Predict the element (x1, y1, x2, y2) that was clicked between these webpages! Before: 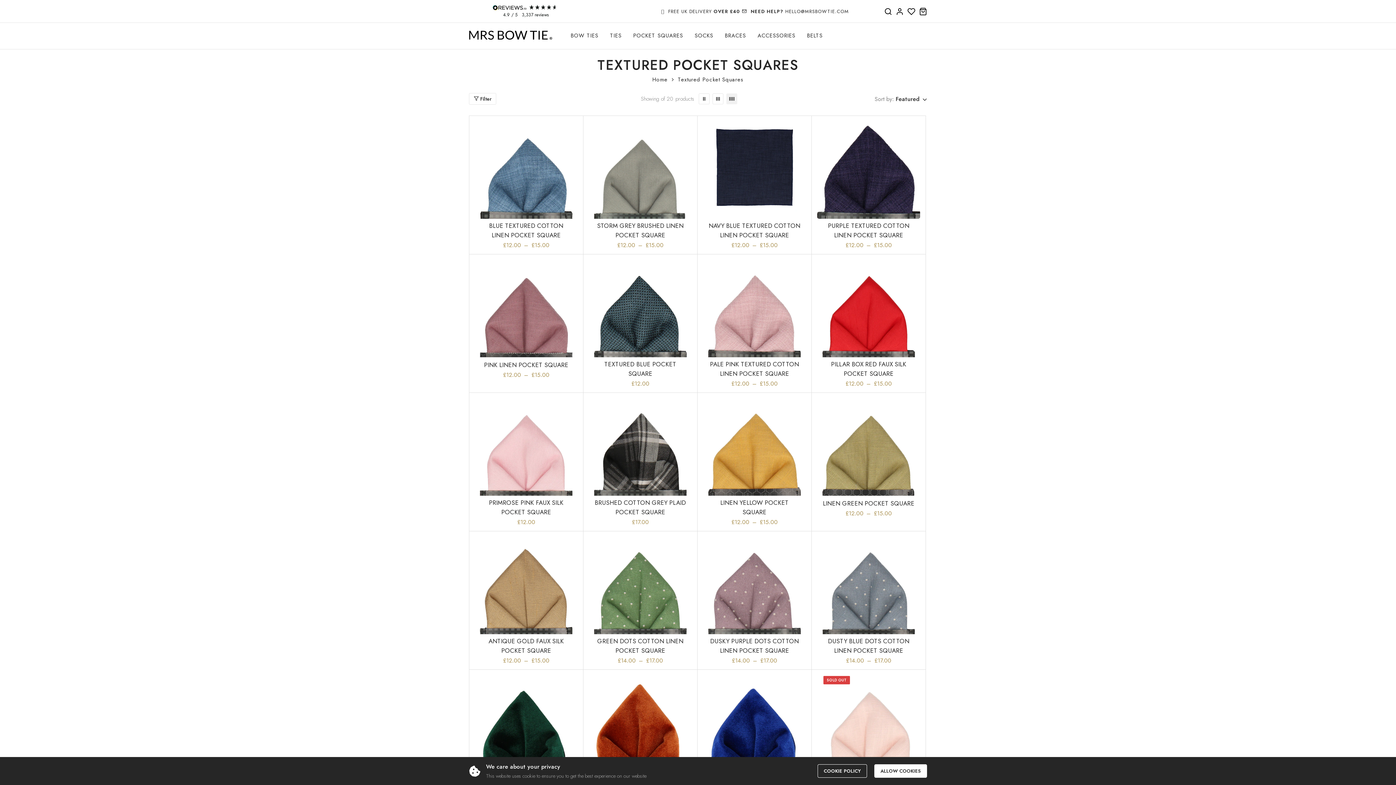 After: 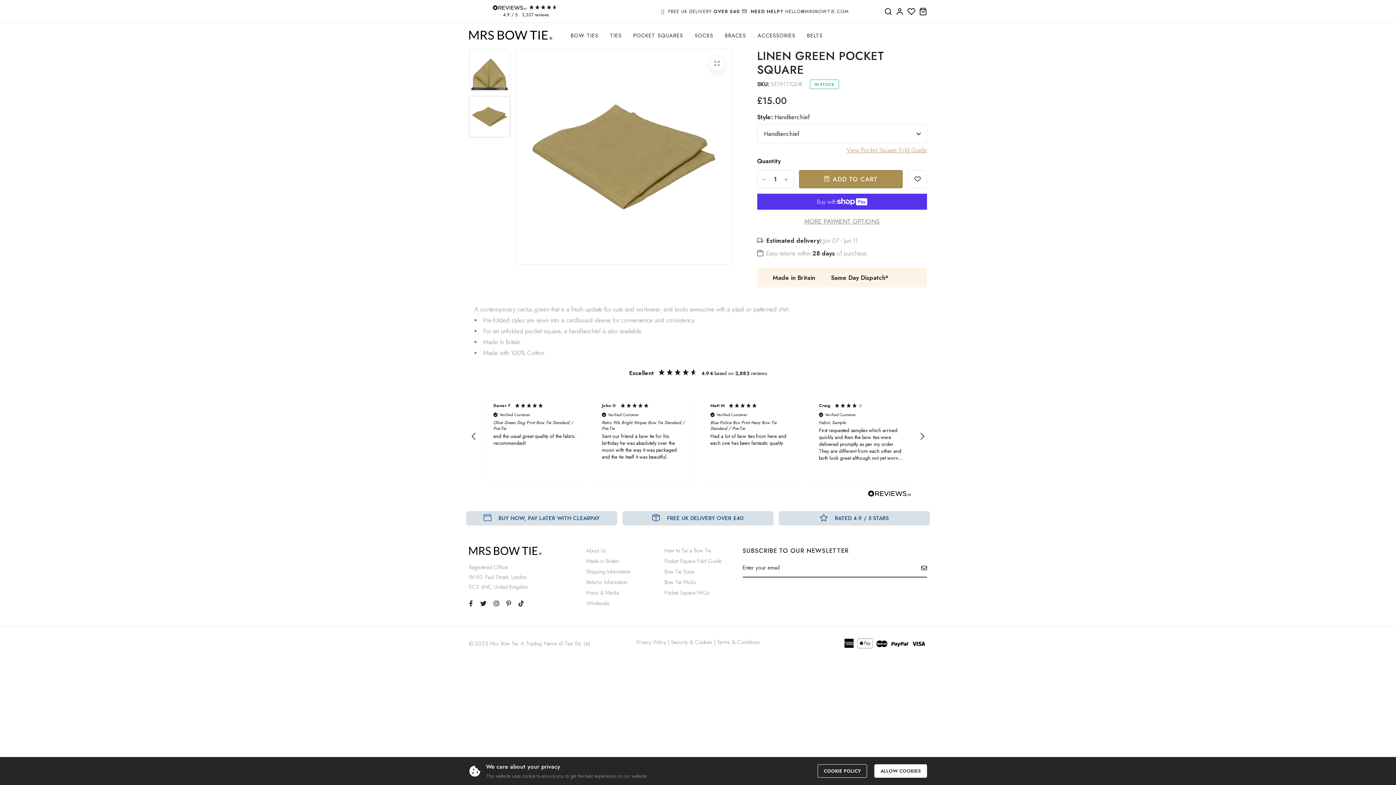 Action: label: link bbox: (817, 393, 920, 496)